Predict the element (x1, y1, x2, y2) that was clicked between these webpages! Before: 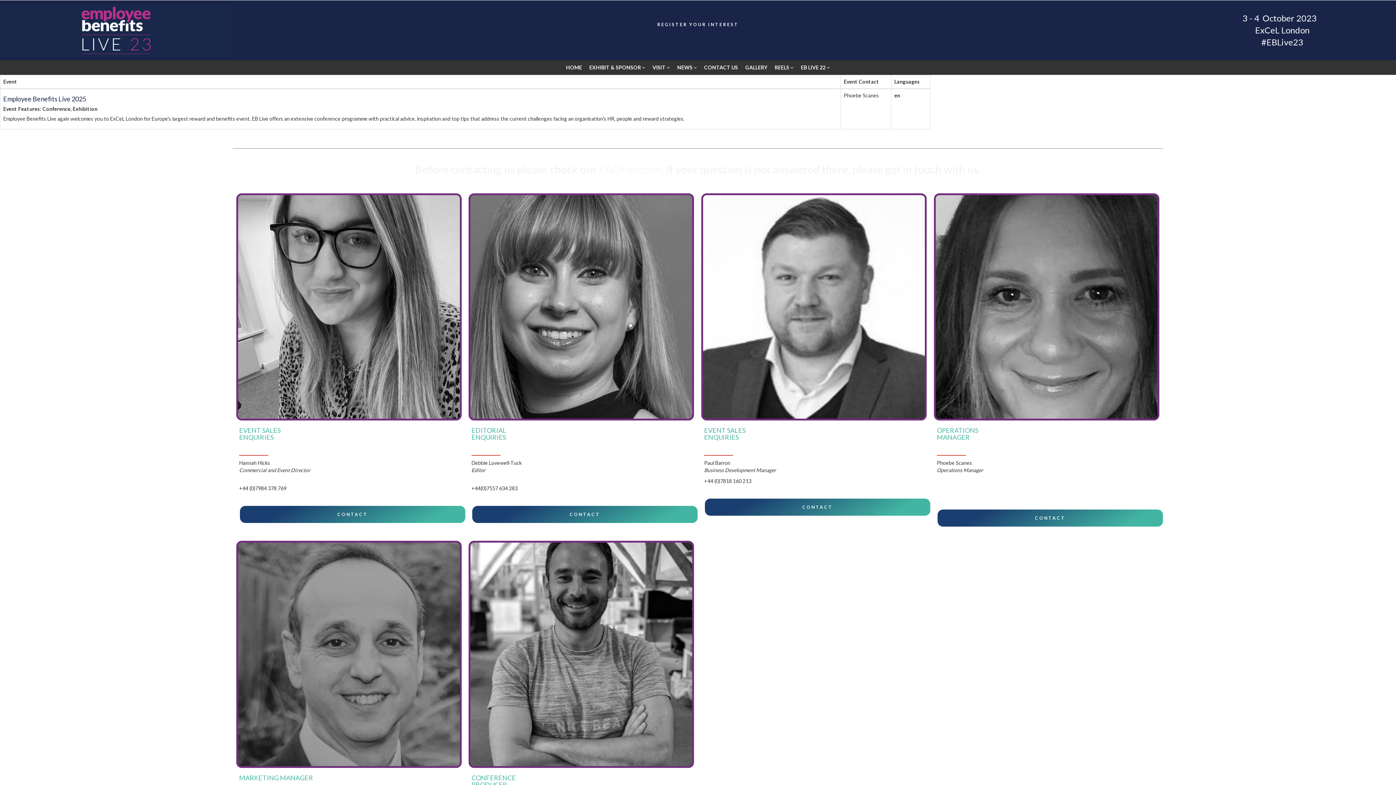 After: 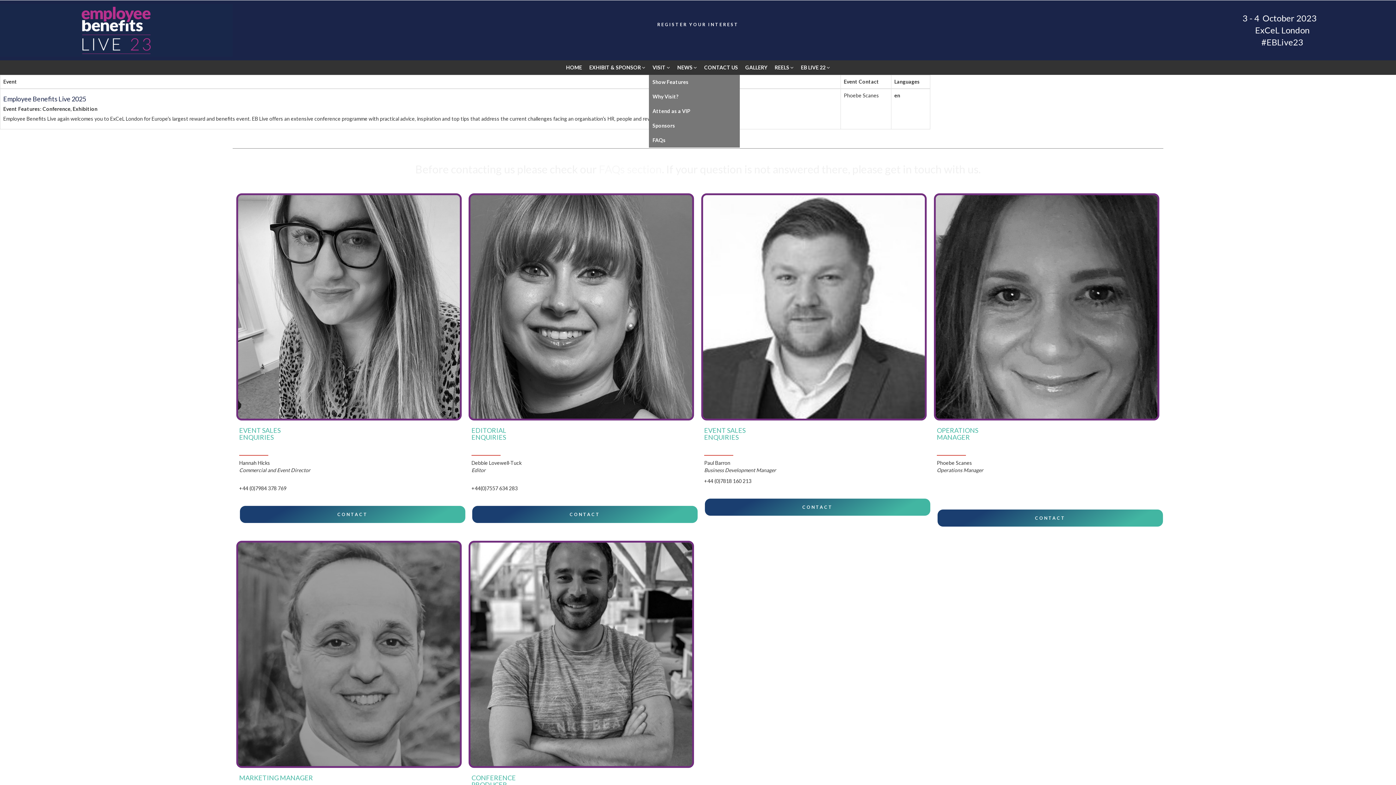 Action: bbox: (649, 60, 673, 74) label: VISIT 